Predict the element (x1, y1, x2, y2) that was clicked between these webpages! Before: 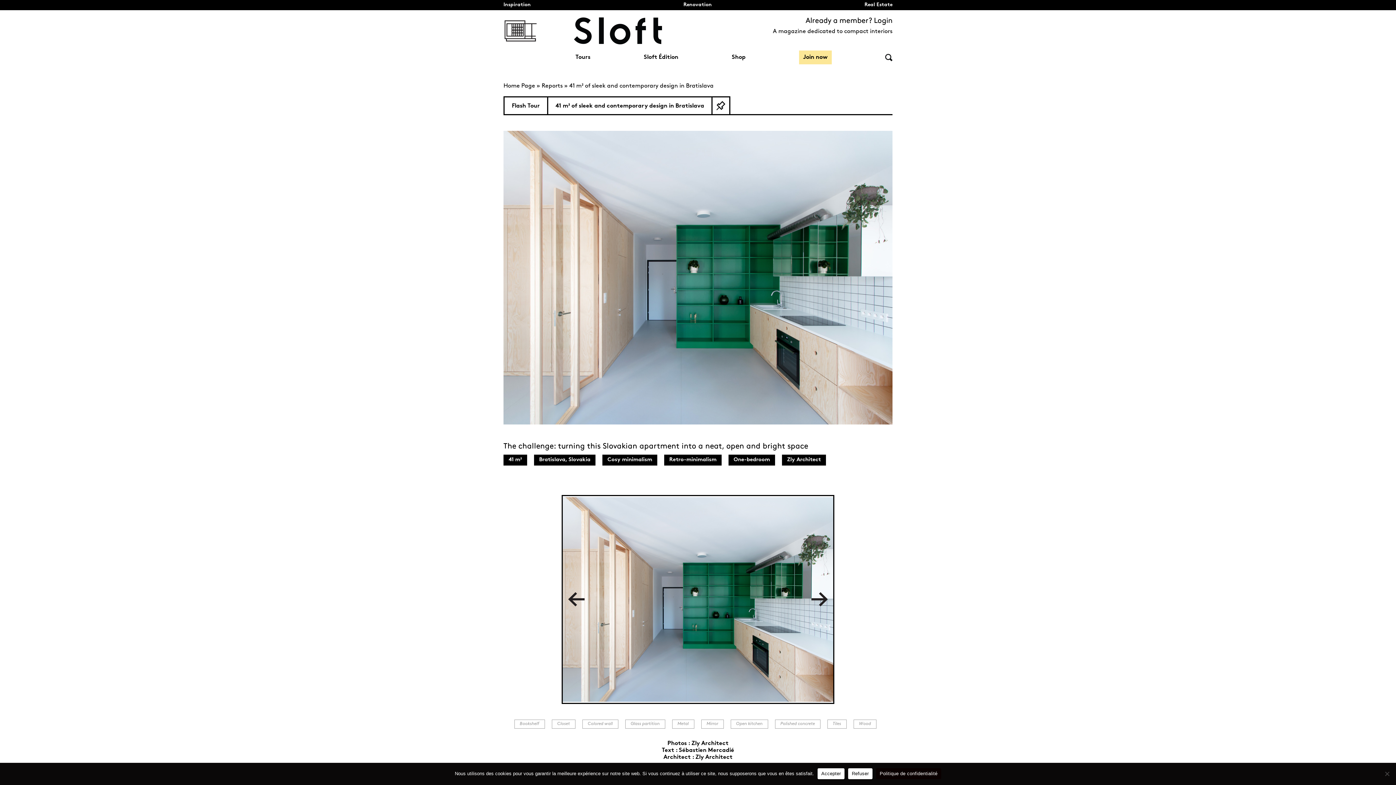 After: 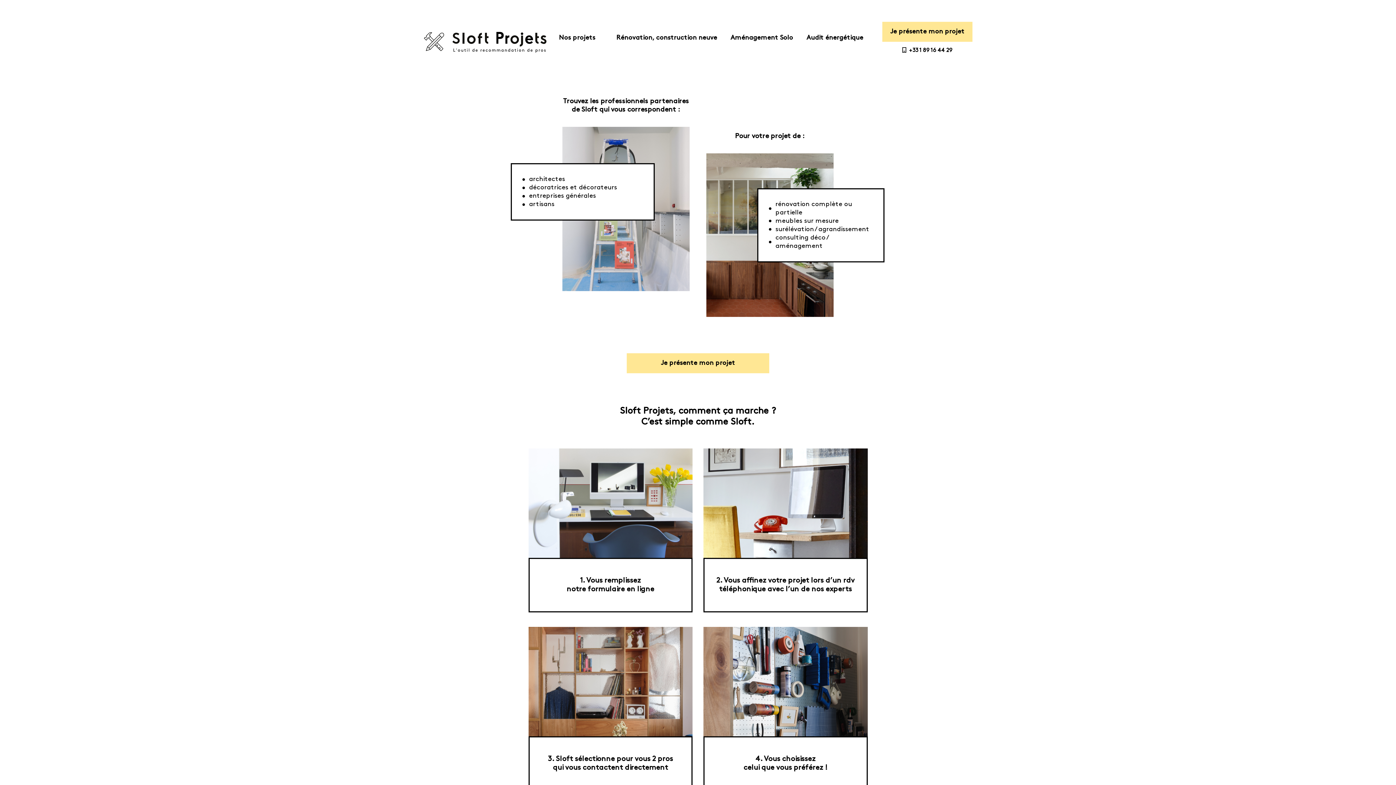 Action: label: Renovation bbox: (683, 0, 712, 10)